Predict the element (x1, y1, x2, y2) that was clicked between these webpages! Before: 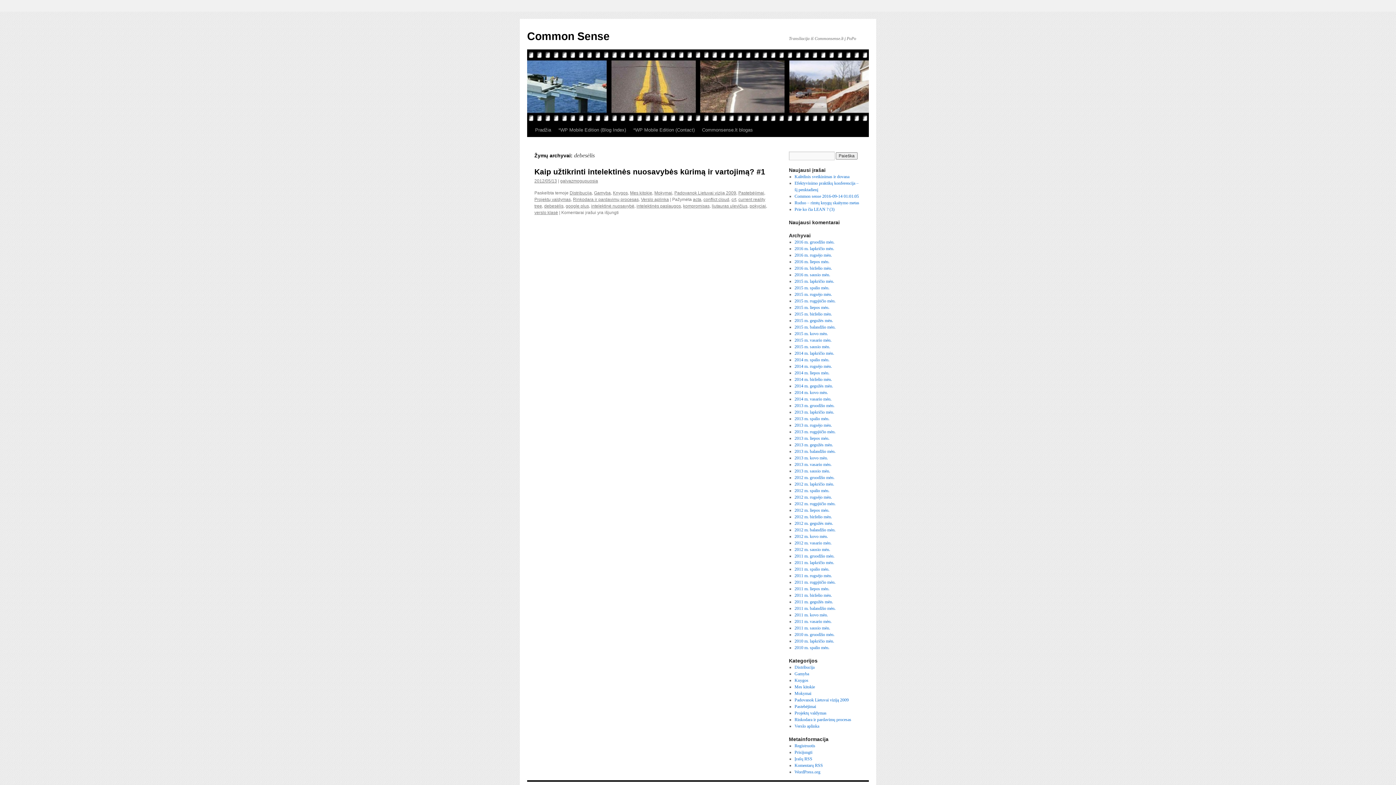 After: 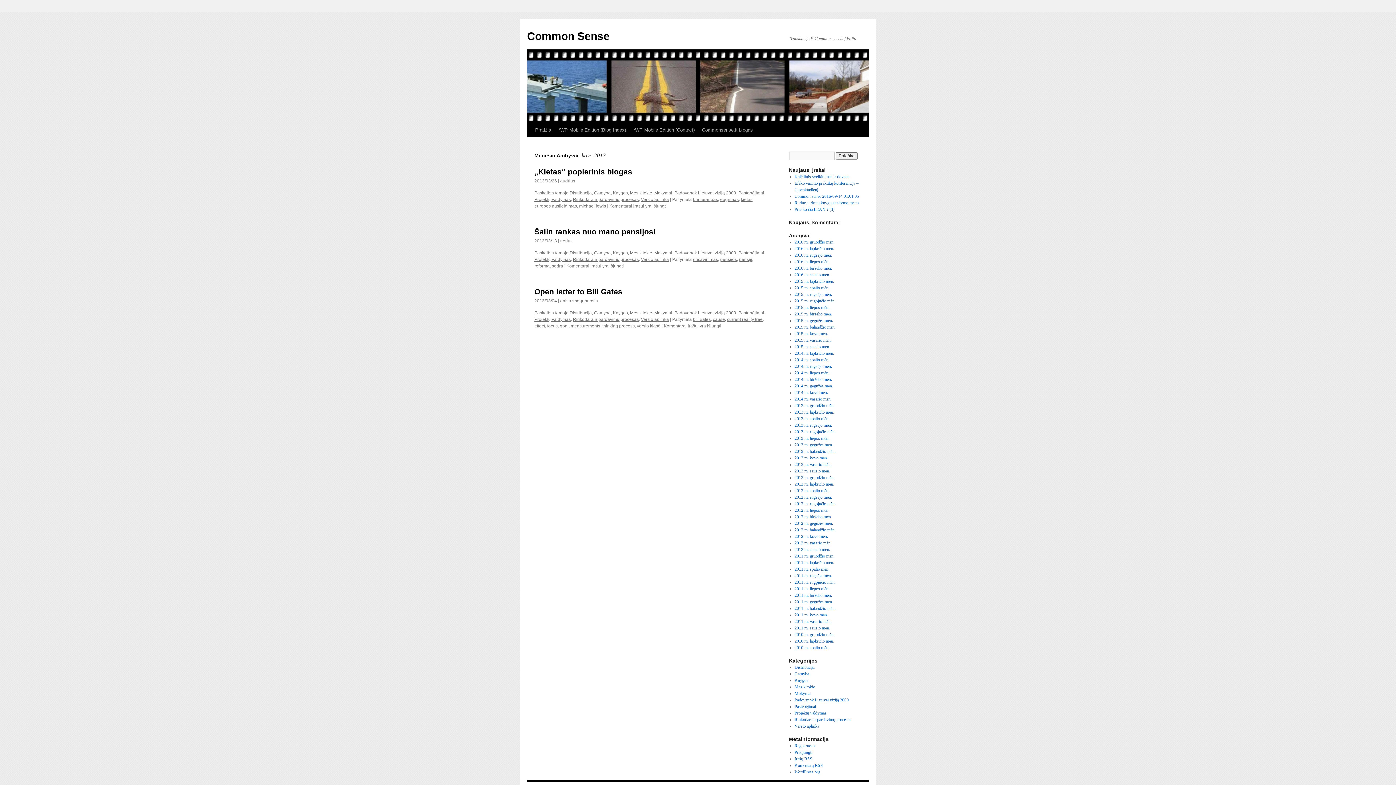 Action: bbox: (794, 455, 828, 460) label: 2013 m. kovo mėn.